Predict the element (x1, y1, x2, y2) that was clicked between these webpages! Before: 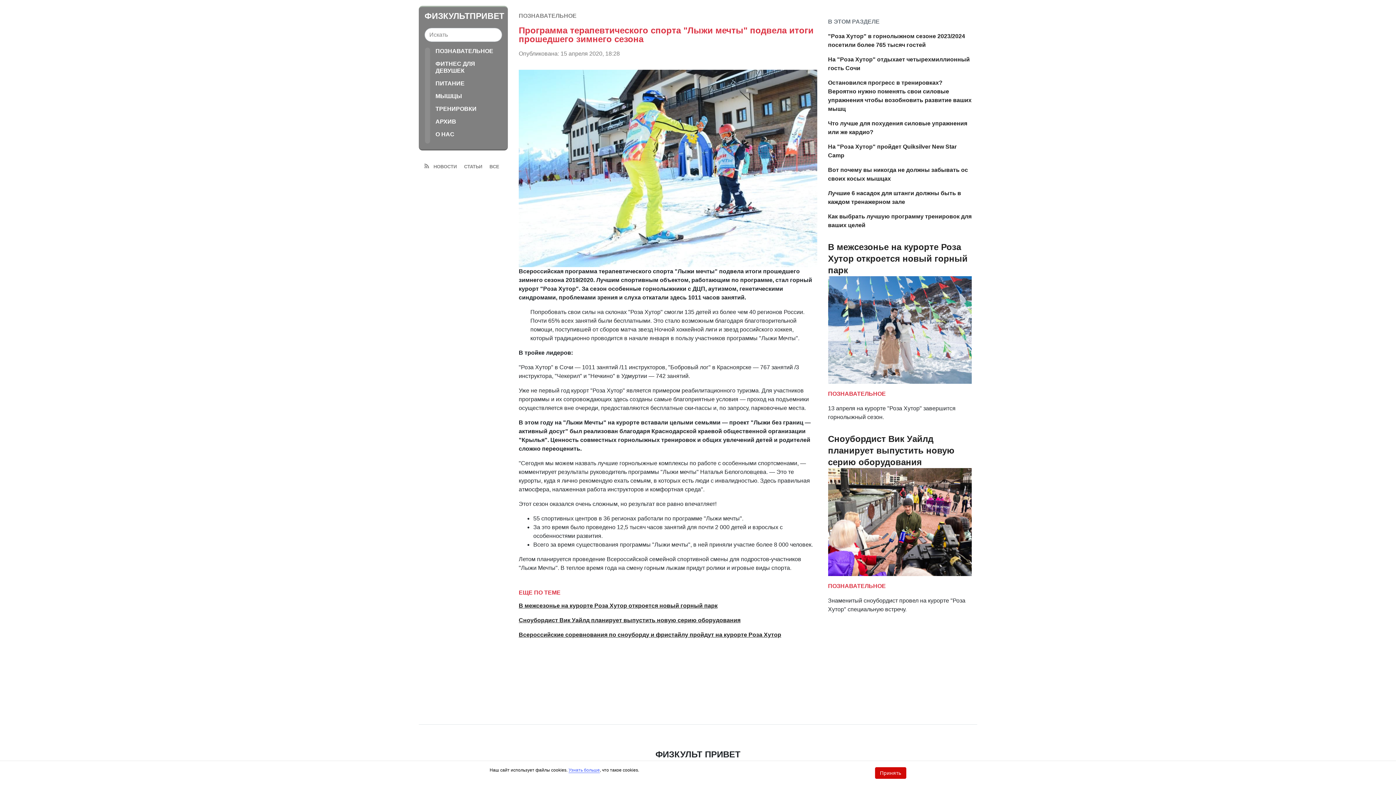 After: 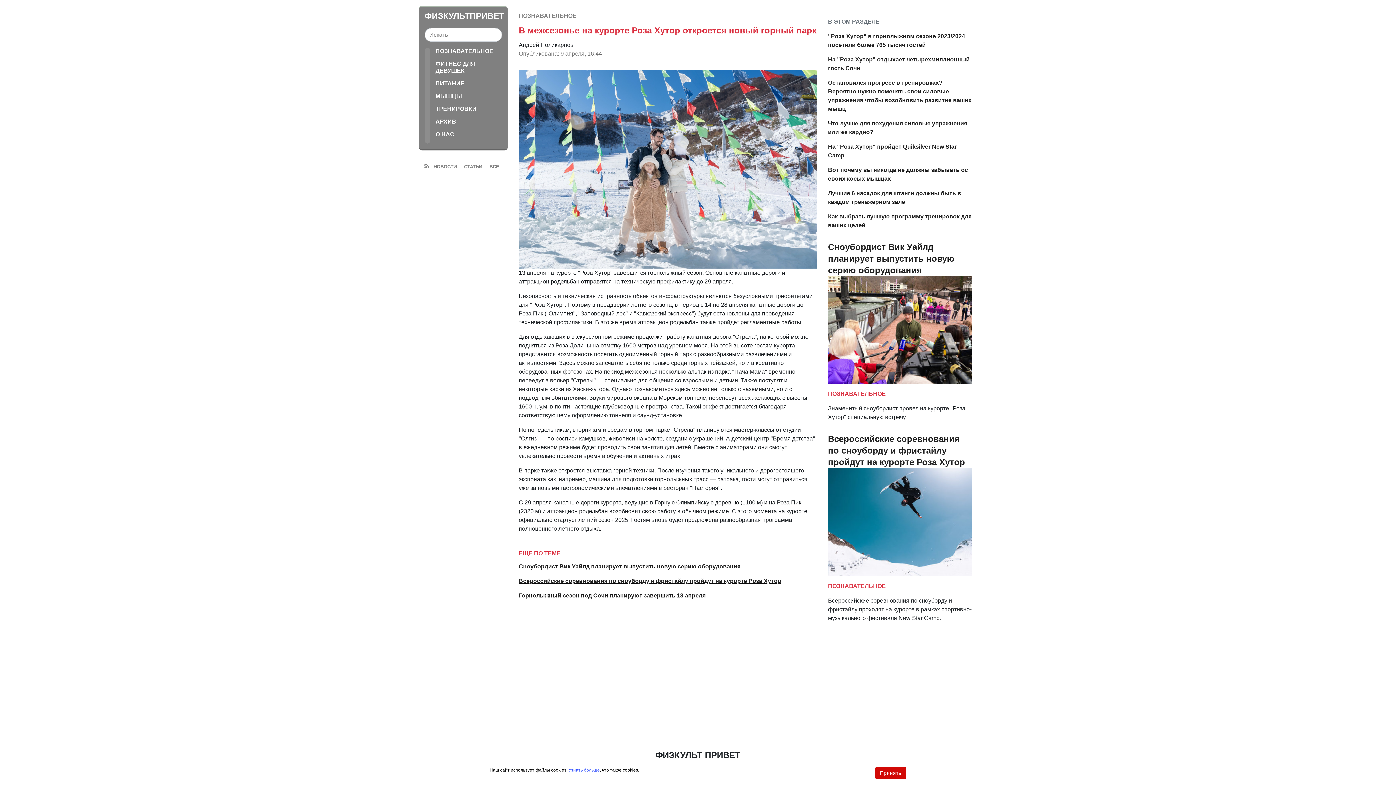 Action: label: В межсезонье на курорте Роза Хутор откроется новый горный парк bbox: (518, 601, 817, 610)